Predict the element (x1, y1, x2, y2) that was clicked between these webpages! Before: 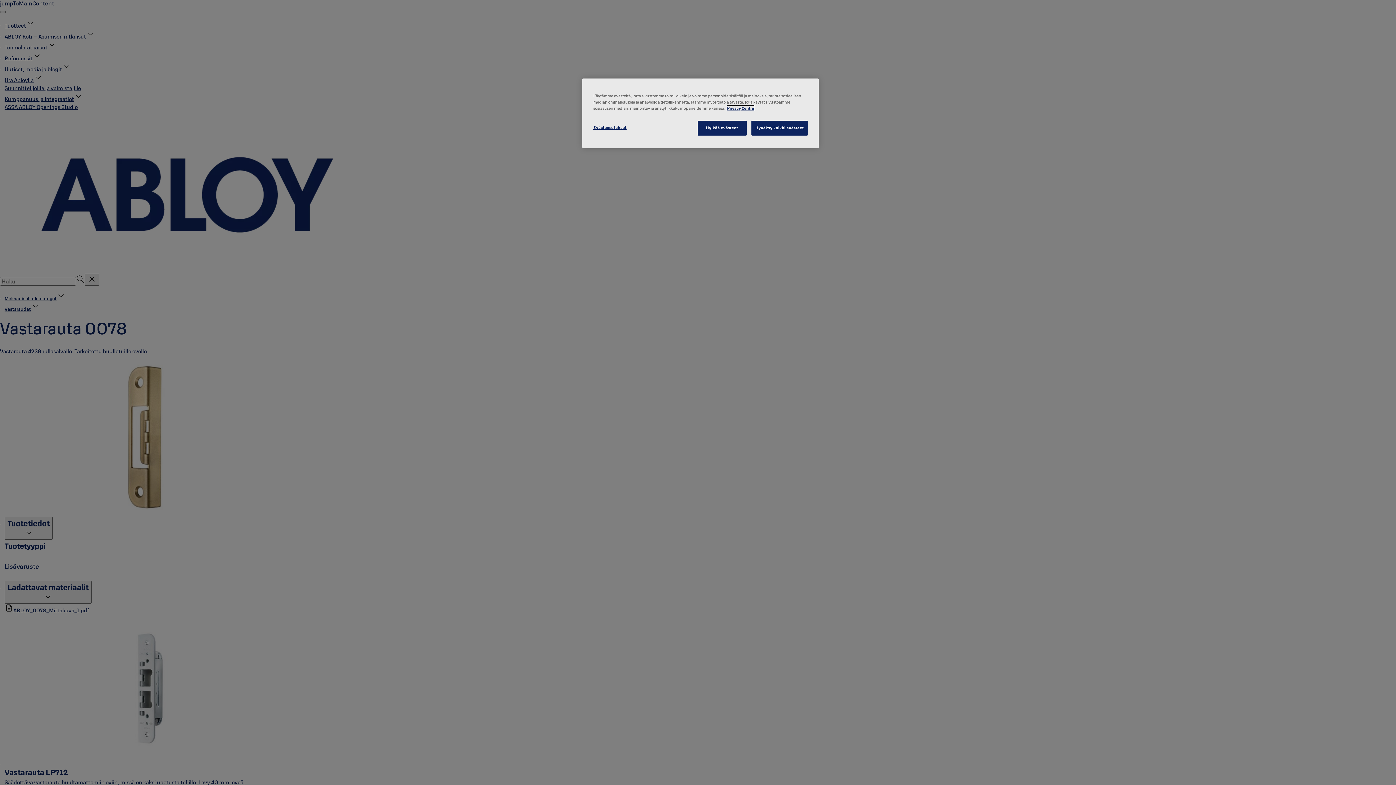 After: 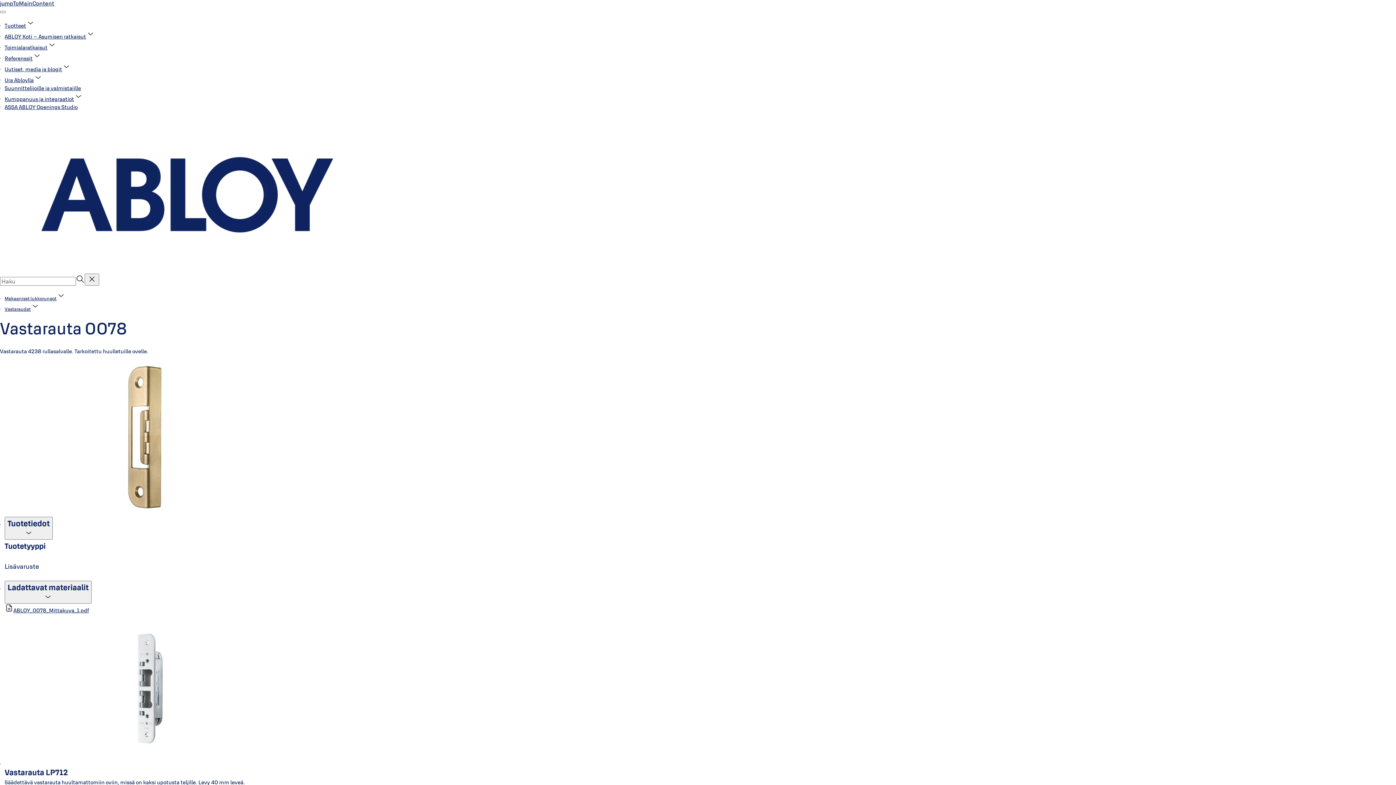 Action: bbox: (751, 120, 808, 135) label: Hyväksy kaikki evästeet